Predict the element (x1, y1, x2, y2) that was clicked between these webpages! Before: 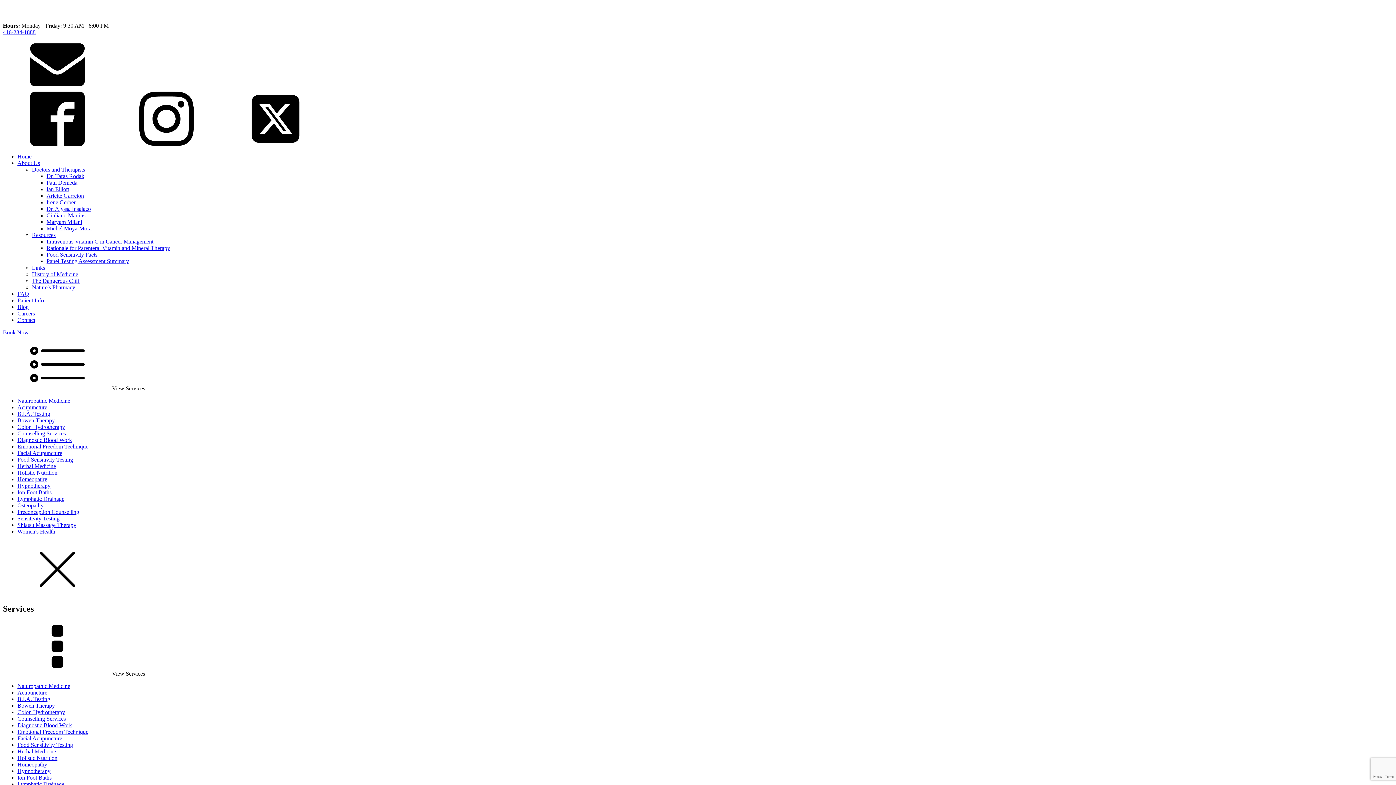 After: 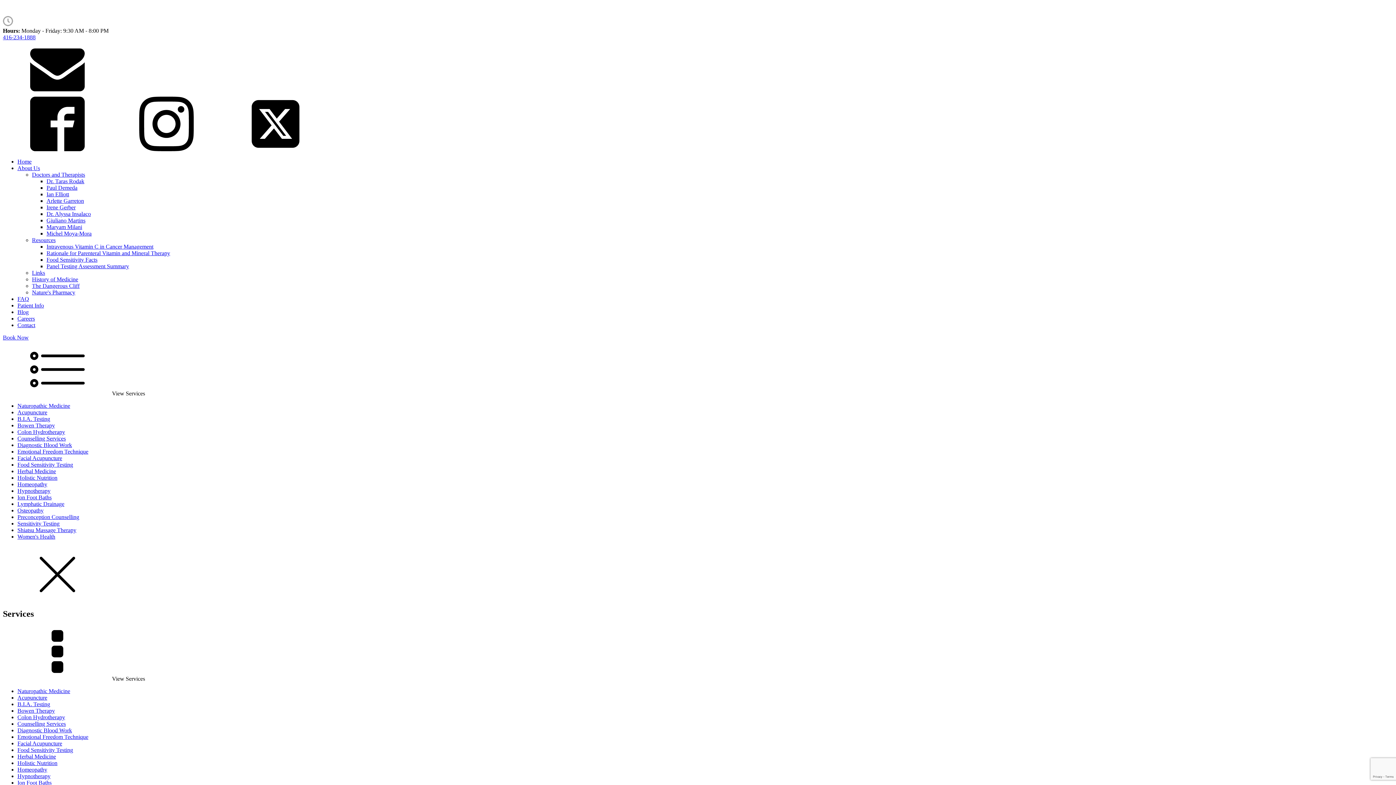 Action: bbox: (46, 179, 77, 185) label: Paul Demeda